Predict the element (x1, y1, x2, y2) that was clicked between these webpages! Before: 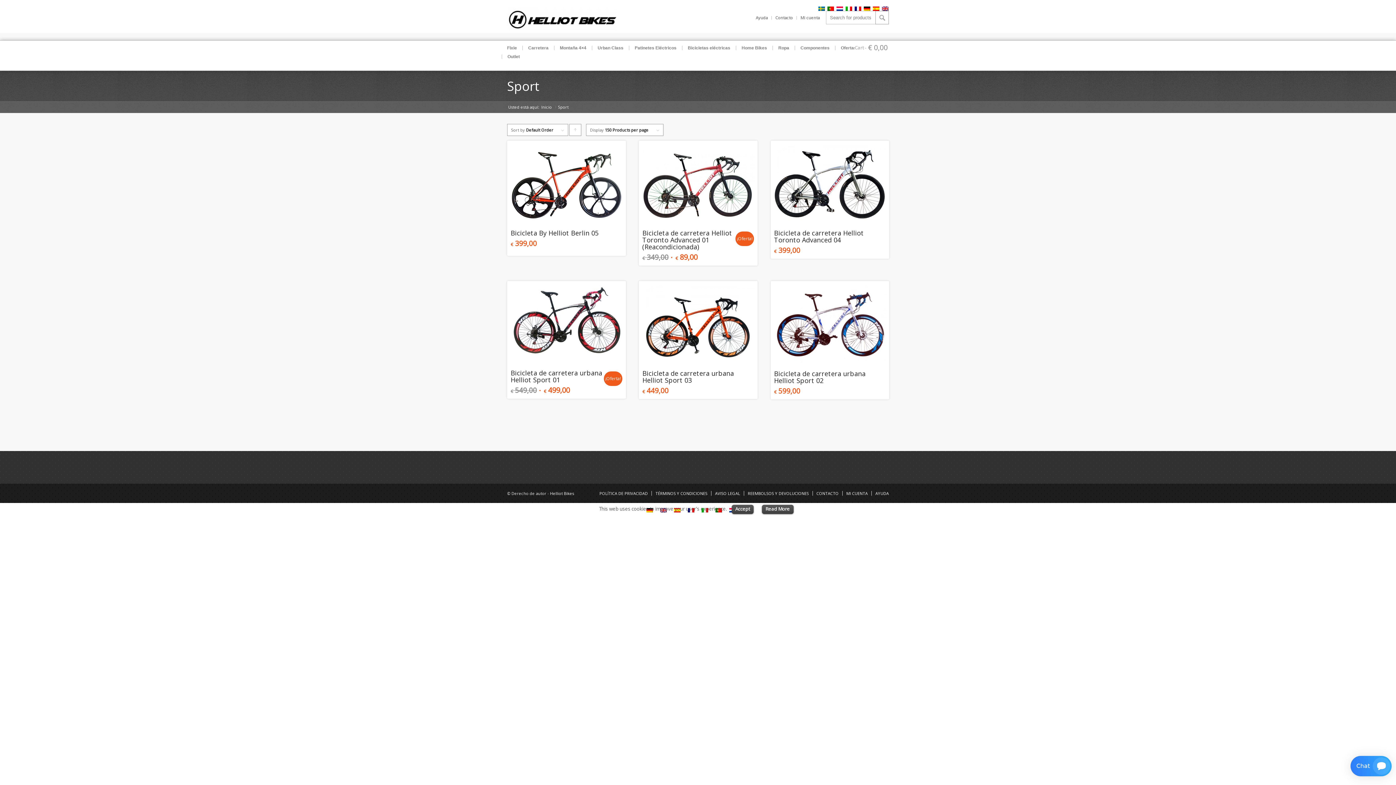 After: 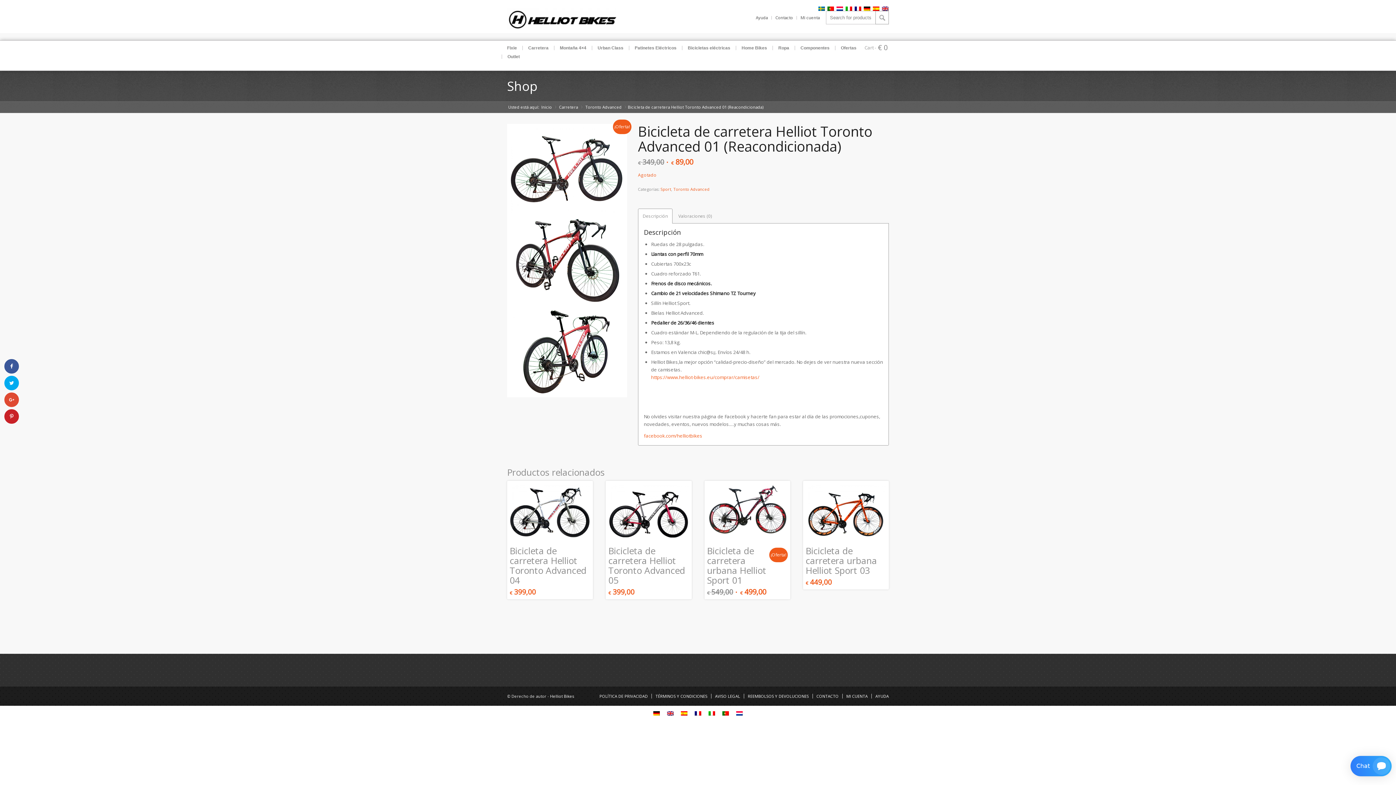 Action: bbox: (642, 144, 754, 262) label: Bicicleta de carretera Helliot Toronto Advanced 01 (Reacondicionada)
€ 349,00 € 89,00
¡Oferta!